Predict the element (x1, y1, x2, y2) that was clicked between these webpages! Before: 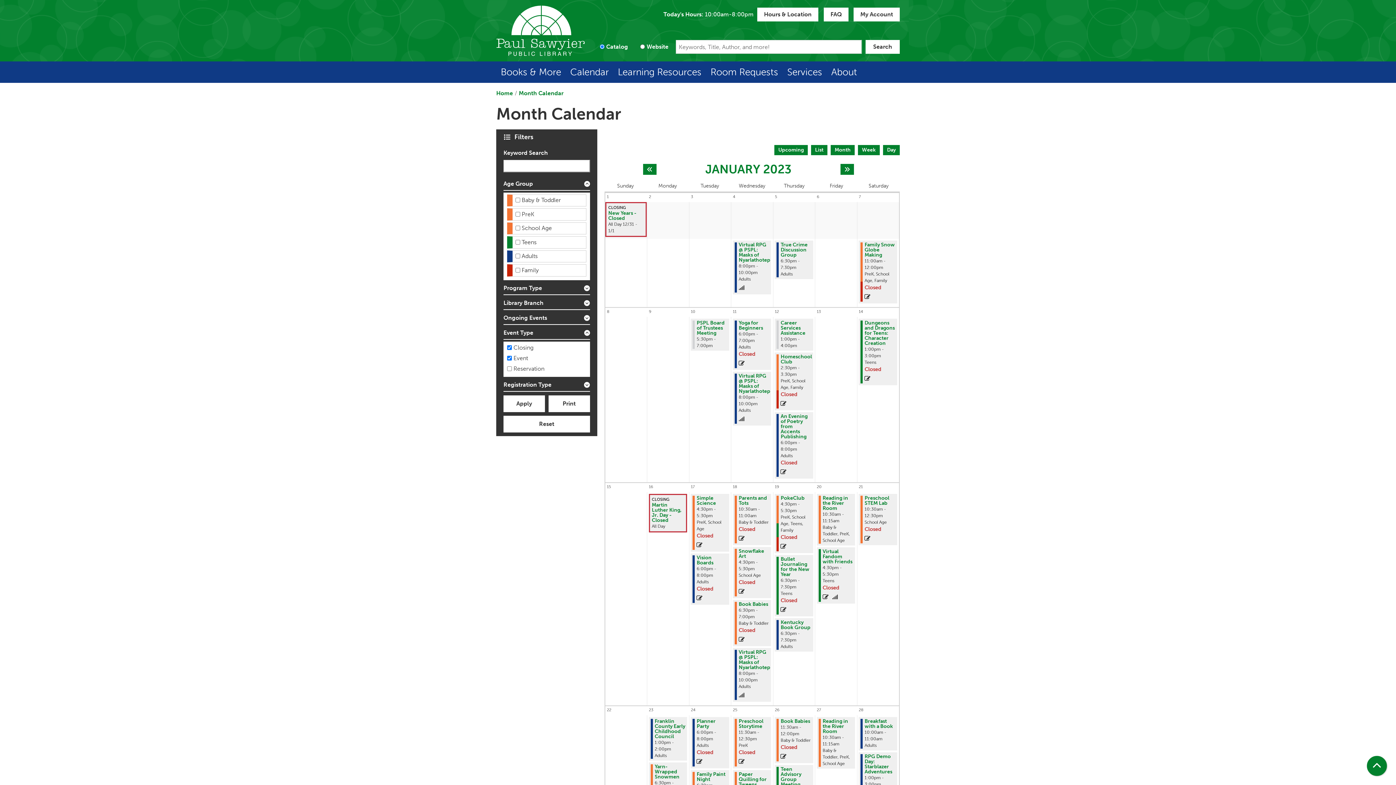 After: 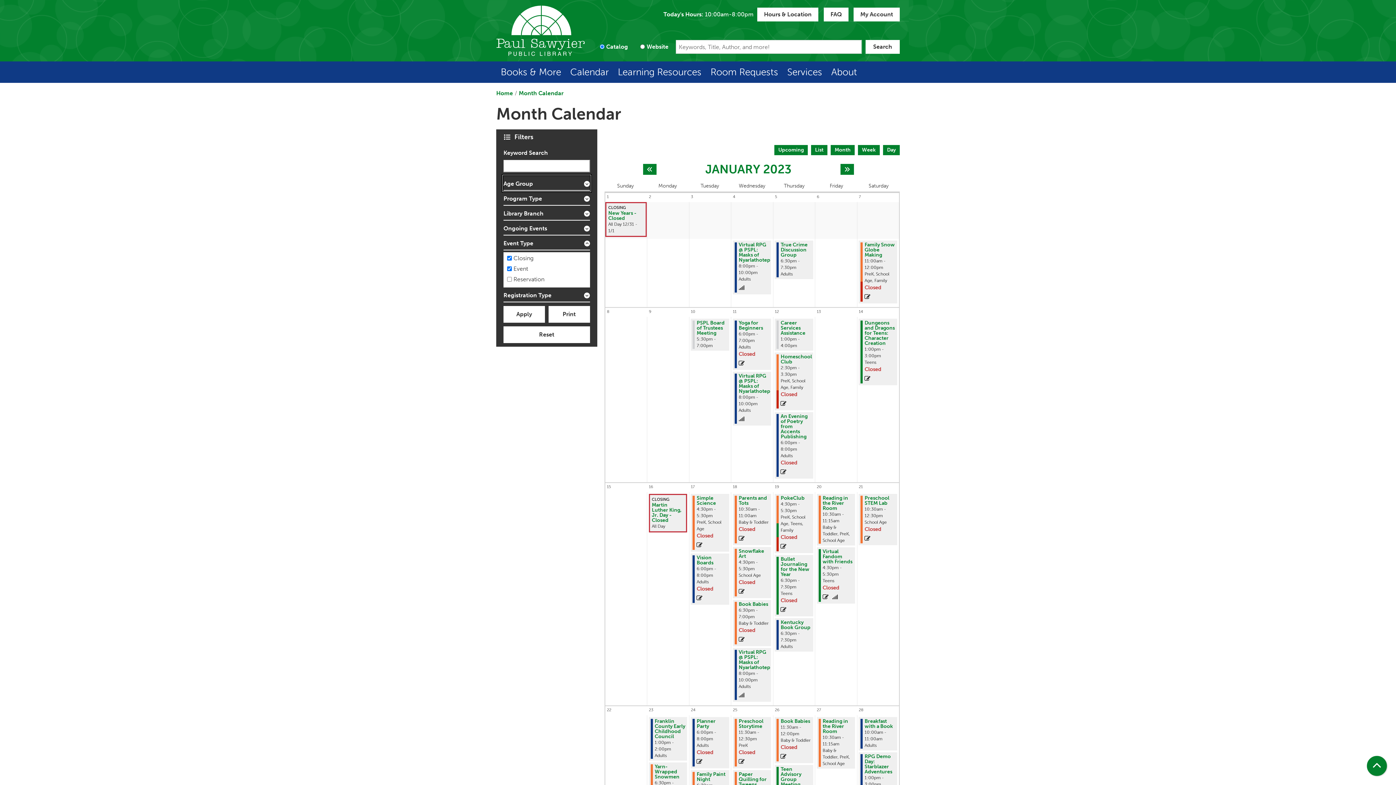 Action: label: Age Group bbox: (503, 175, 590, 190)